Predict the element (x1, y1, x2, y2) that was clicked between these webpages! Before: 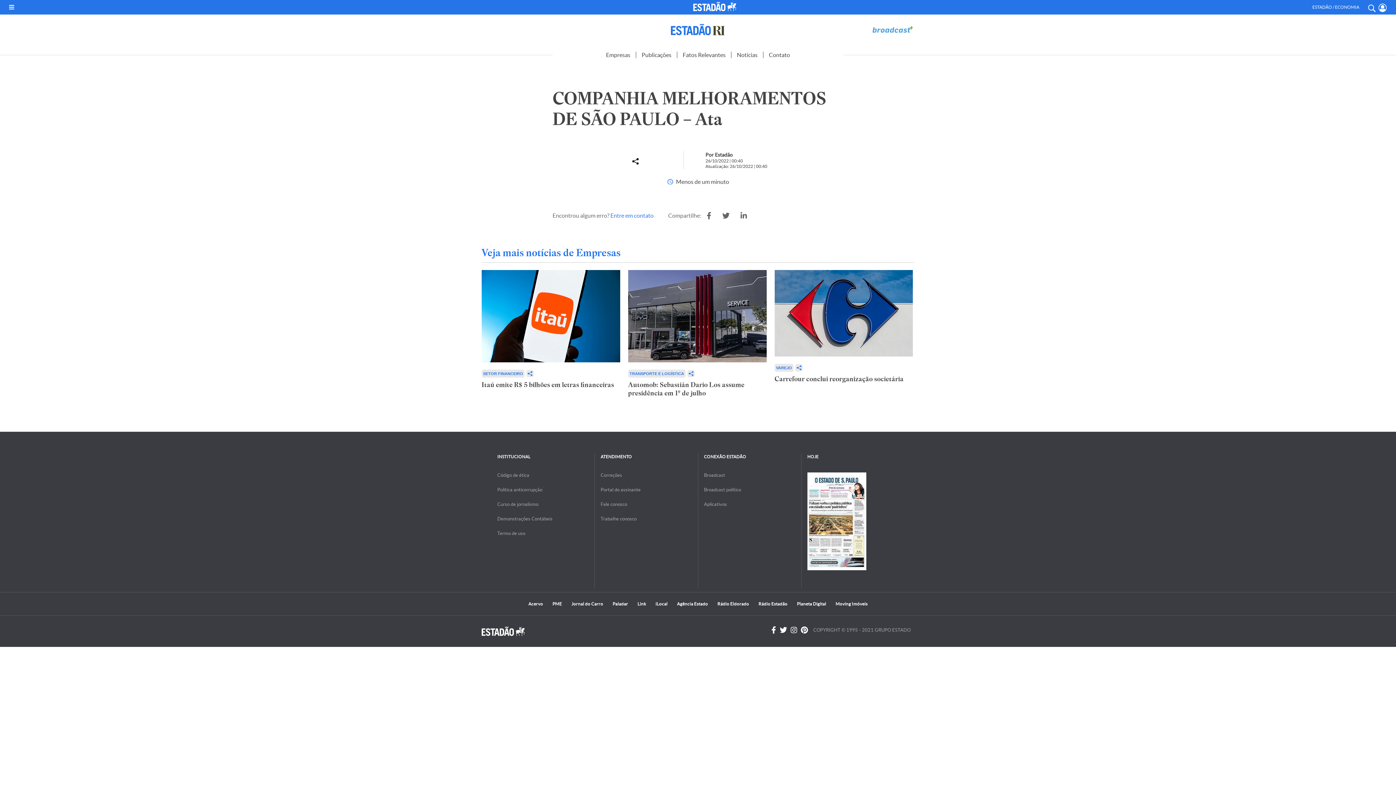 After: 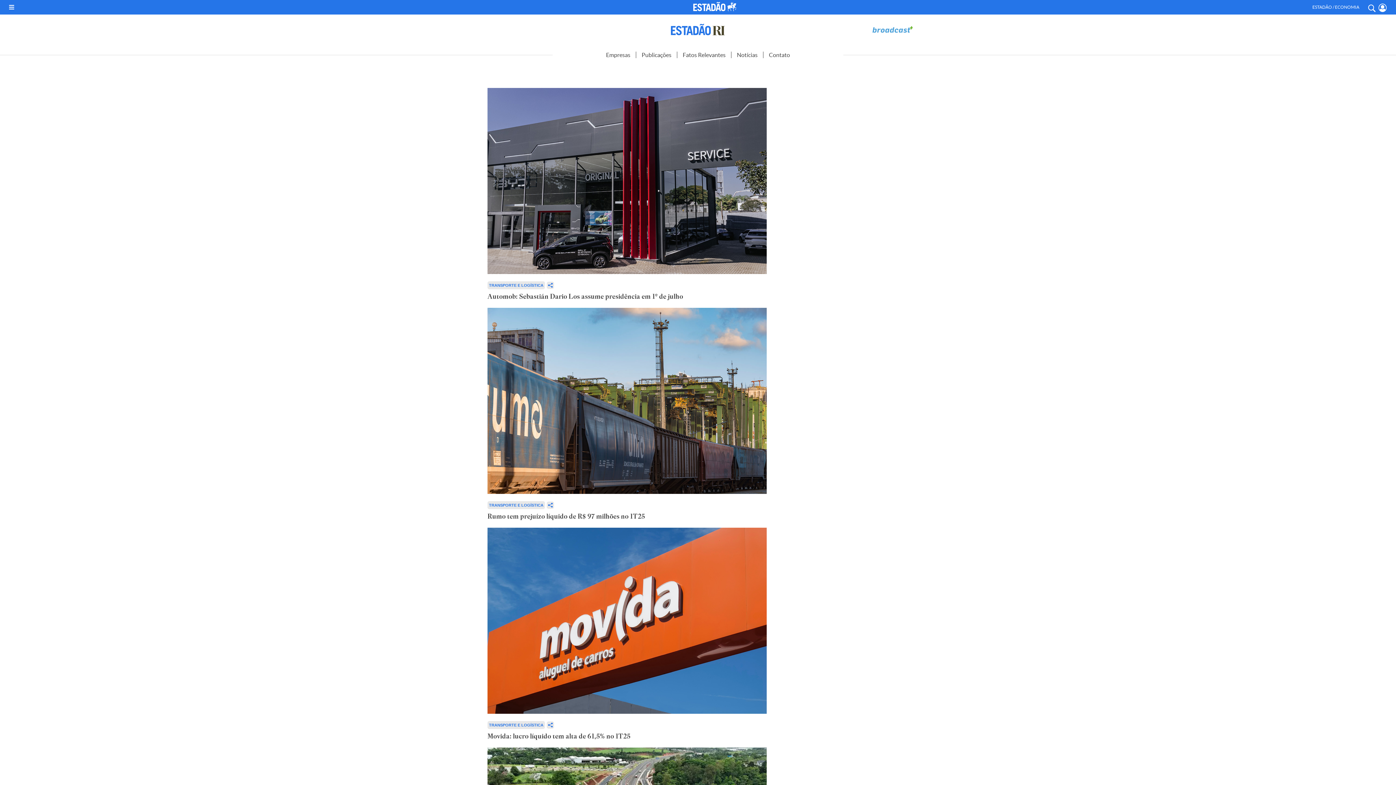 Action: label: TRANSPORTE E LOGÍSTICA bbox: (629, 371, 684, 375)